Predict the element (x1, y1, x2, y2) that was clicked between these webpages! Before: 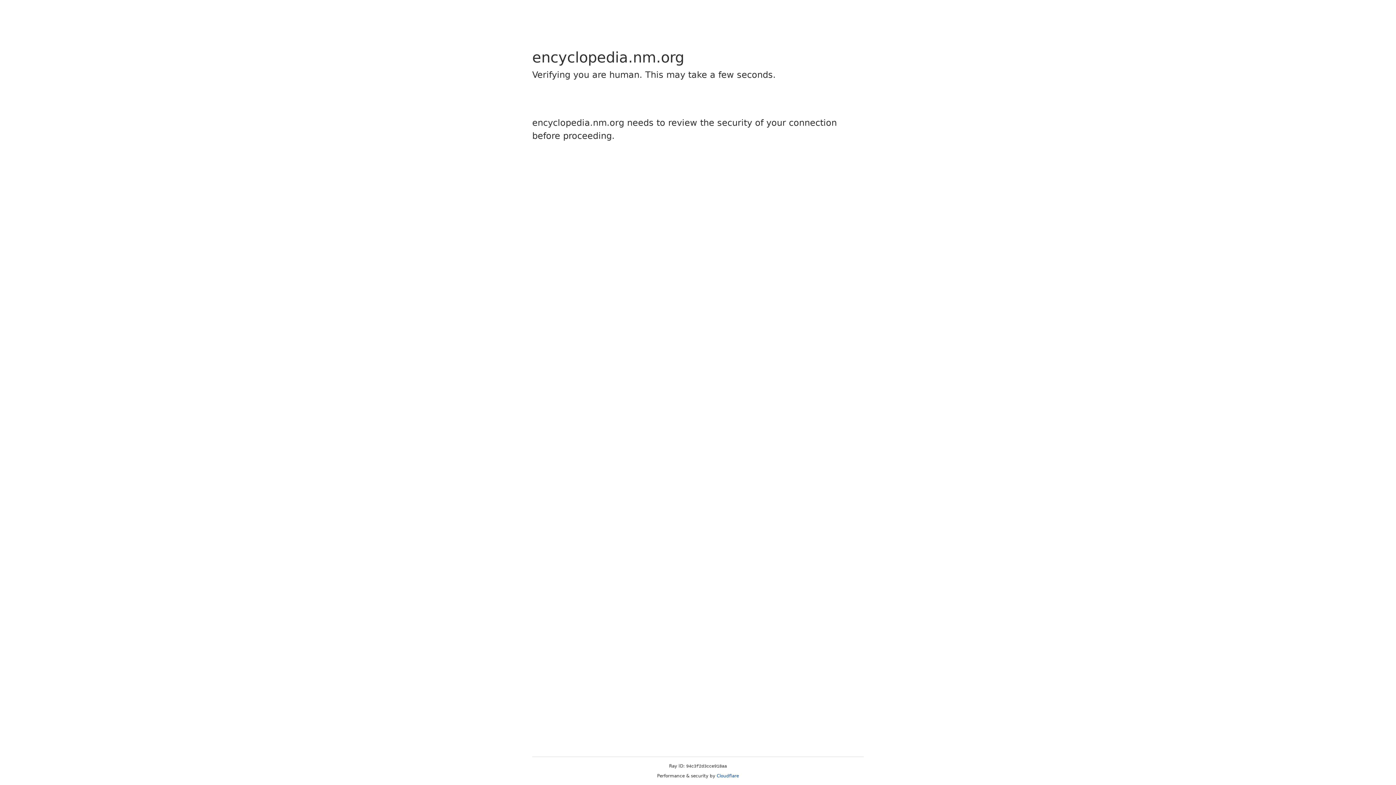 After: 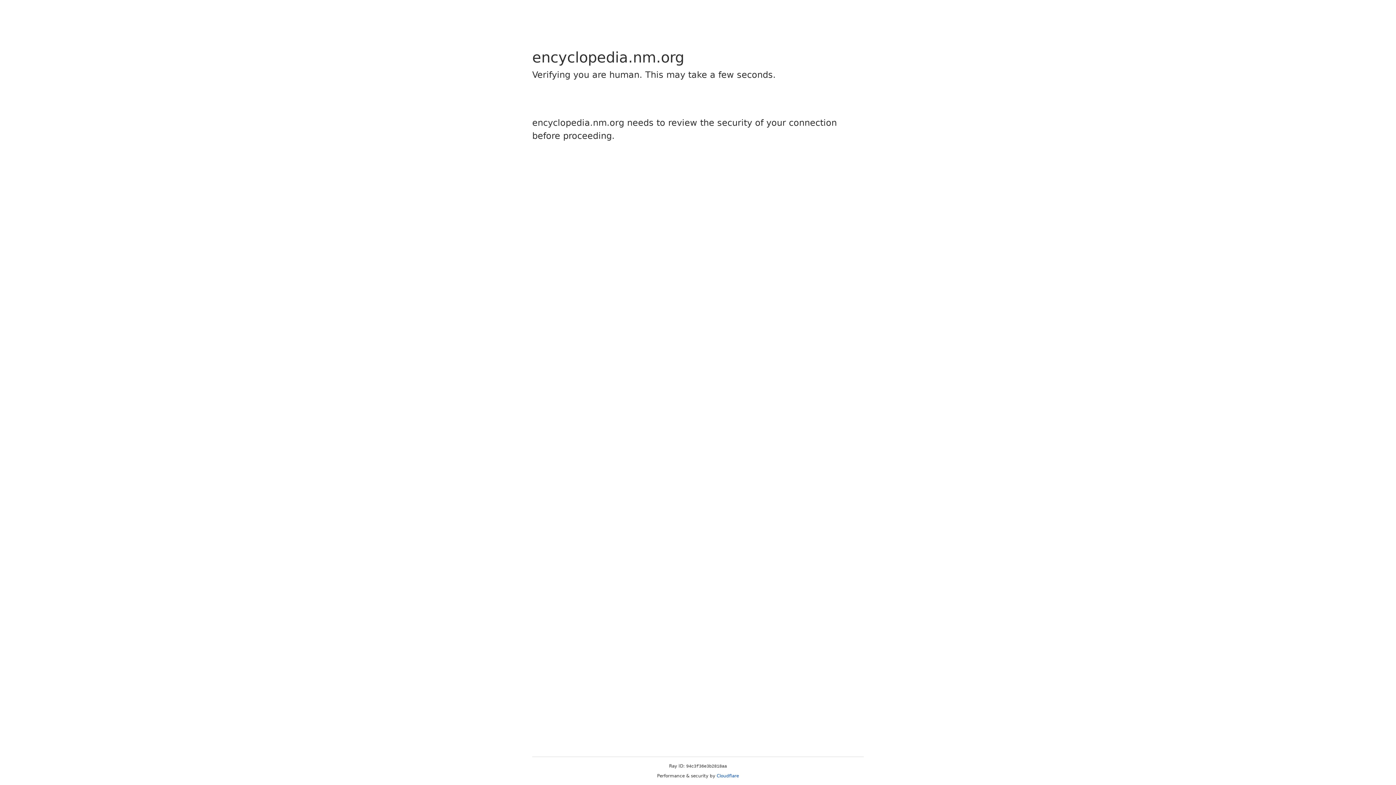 Action: label: Cloudflare bbox: (716, 773, 739, 778)